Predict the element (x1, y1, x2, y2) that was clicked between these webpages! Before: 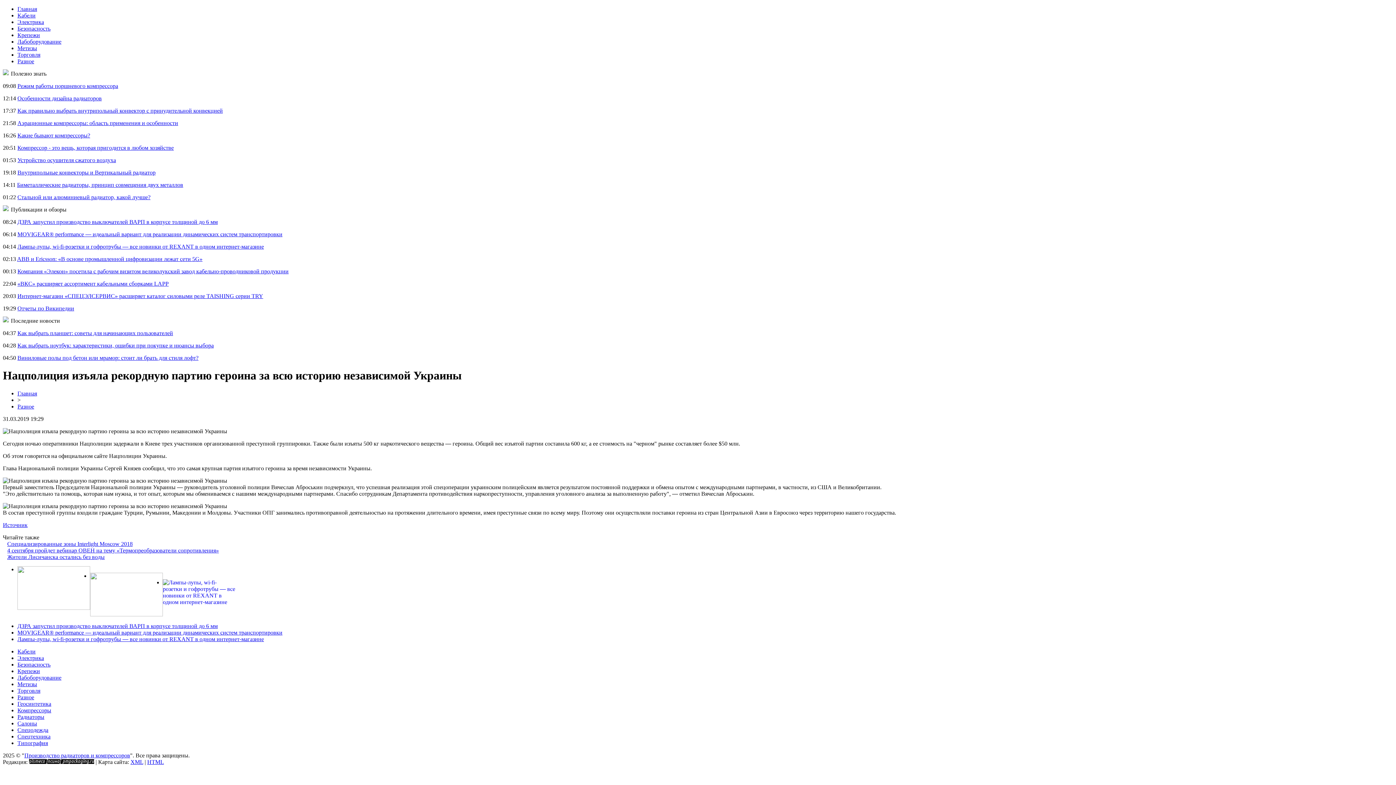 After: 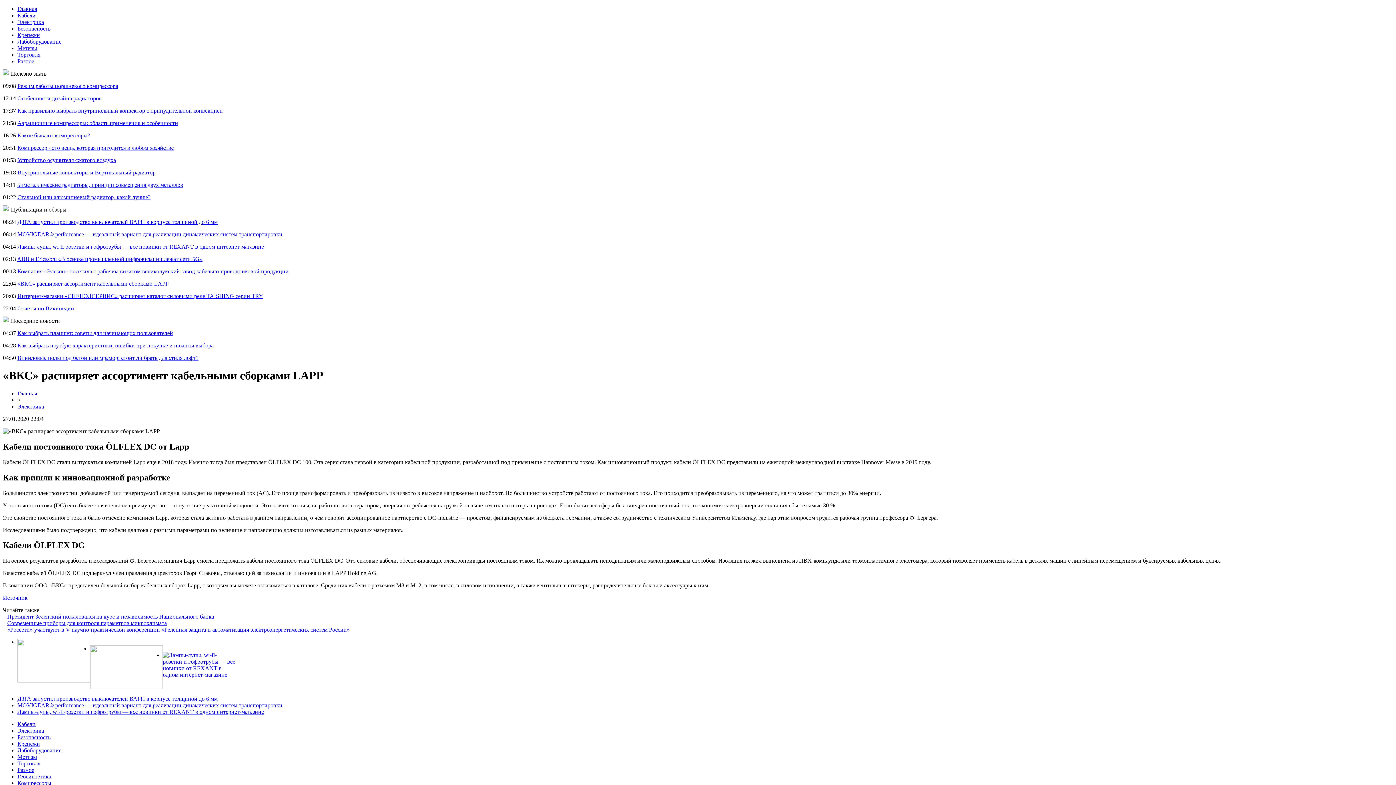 Action: bbox: (17, 280, 168, 286) label: «ВКС» расширяет ассортимент кабельными сборками LAPP